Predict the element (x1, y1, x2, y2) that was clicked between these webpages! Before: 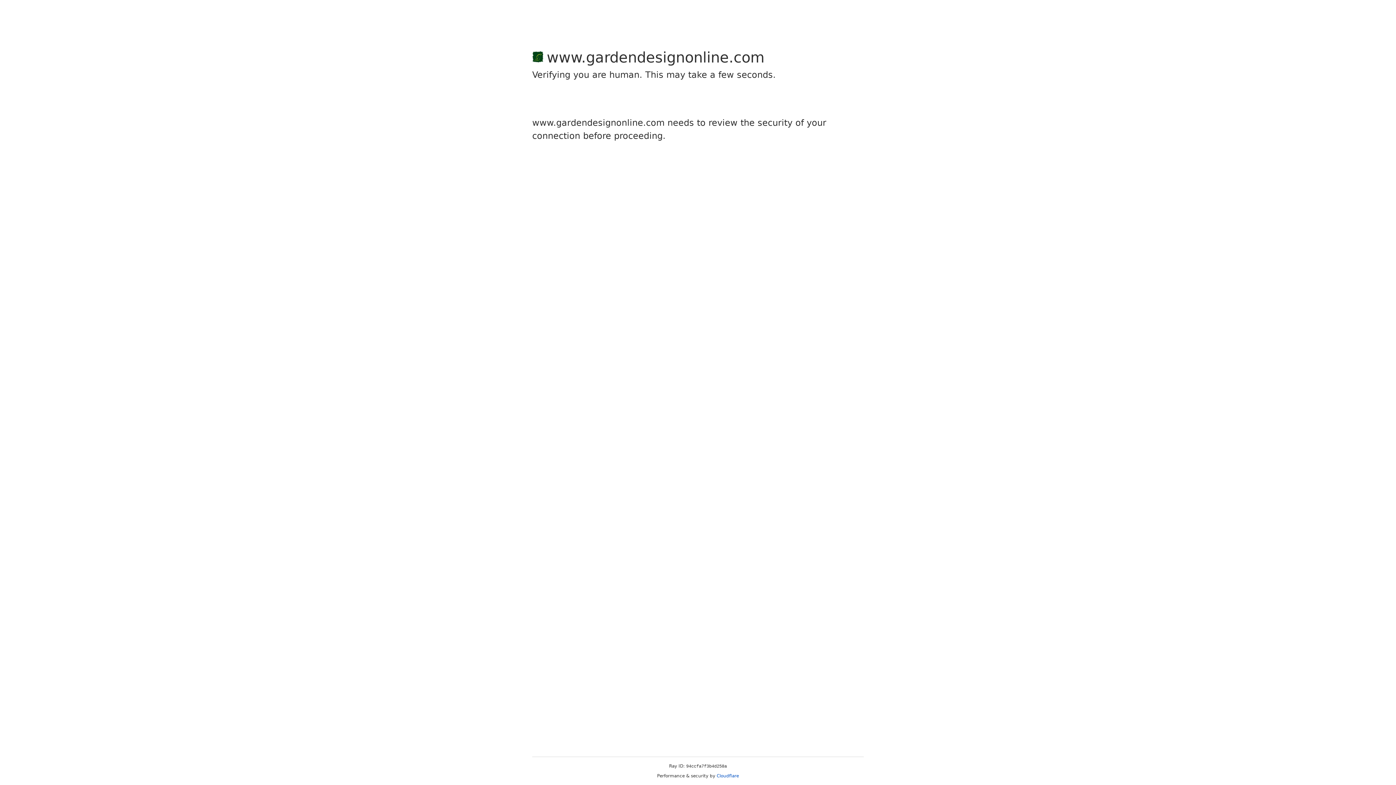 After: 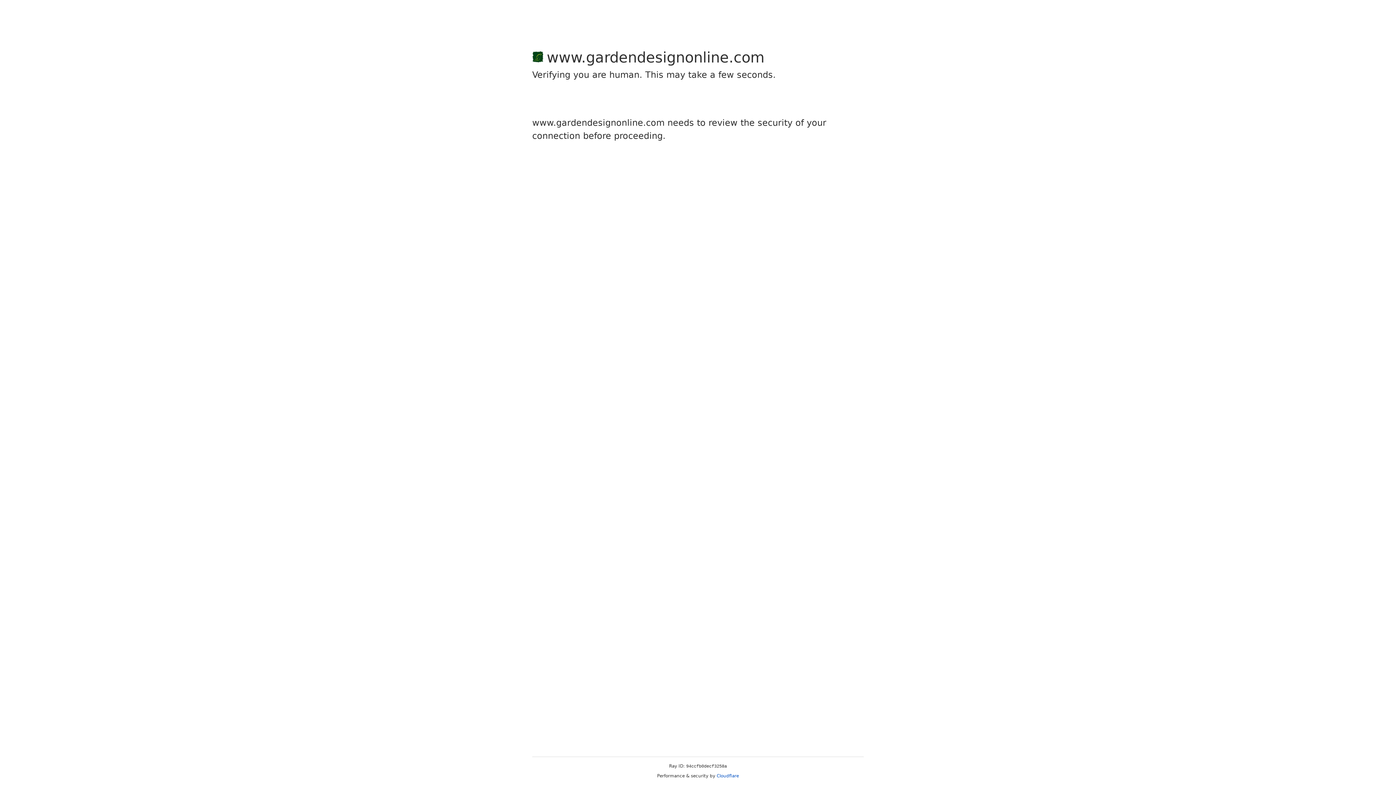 Action: label: Cloudflare bbox: (716, 773, 739, 778)